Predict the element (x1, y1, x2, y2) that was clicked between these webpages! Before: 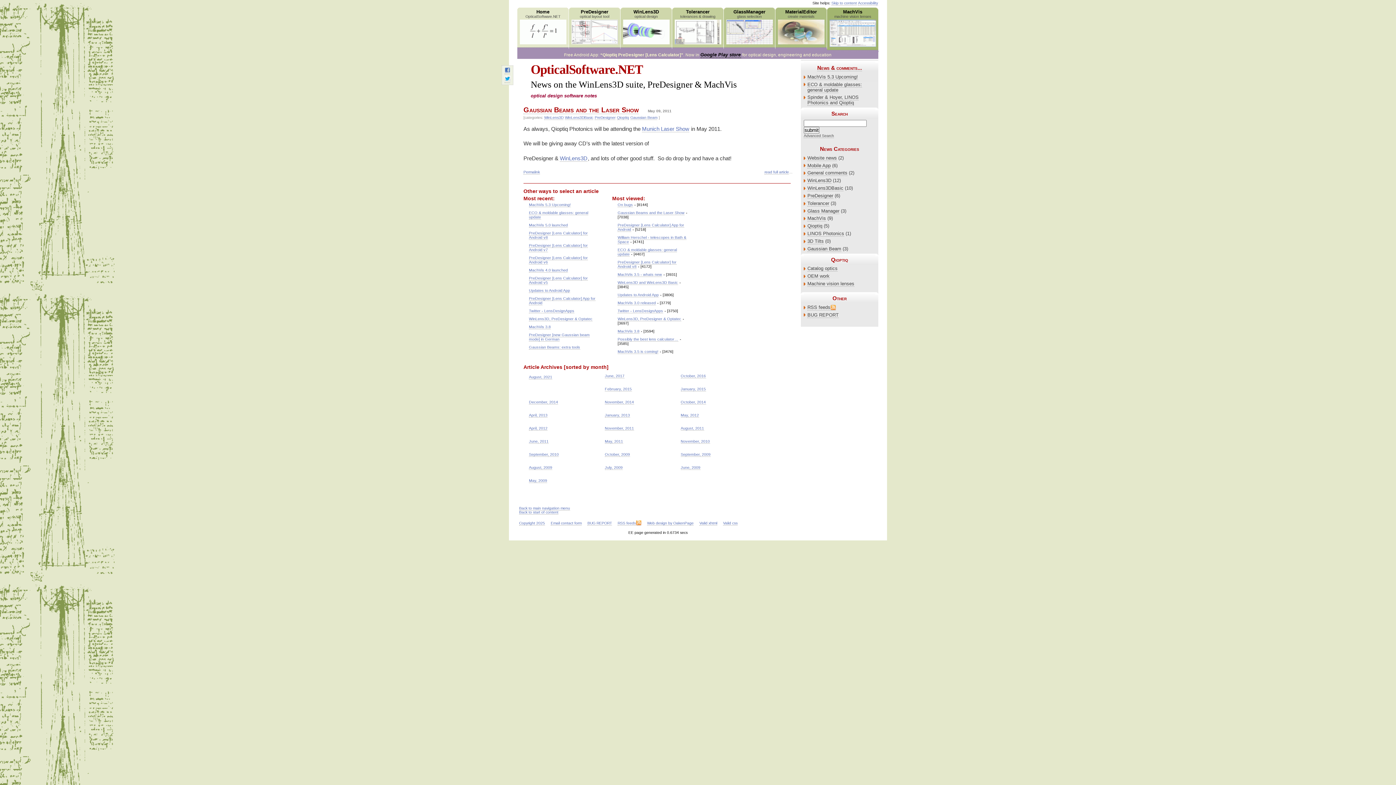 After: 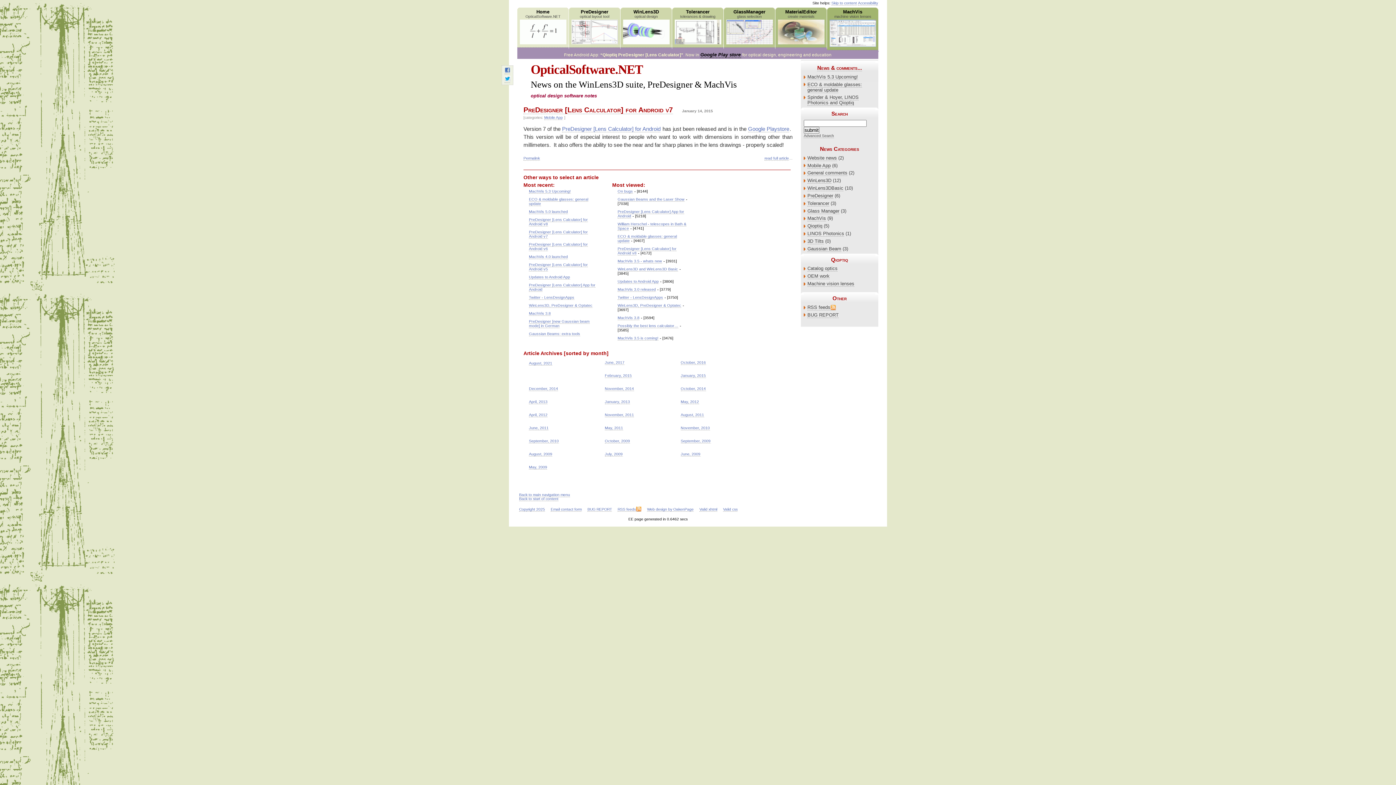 Action: bbox: (680, 386, 706, 391) label: January, 2015